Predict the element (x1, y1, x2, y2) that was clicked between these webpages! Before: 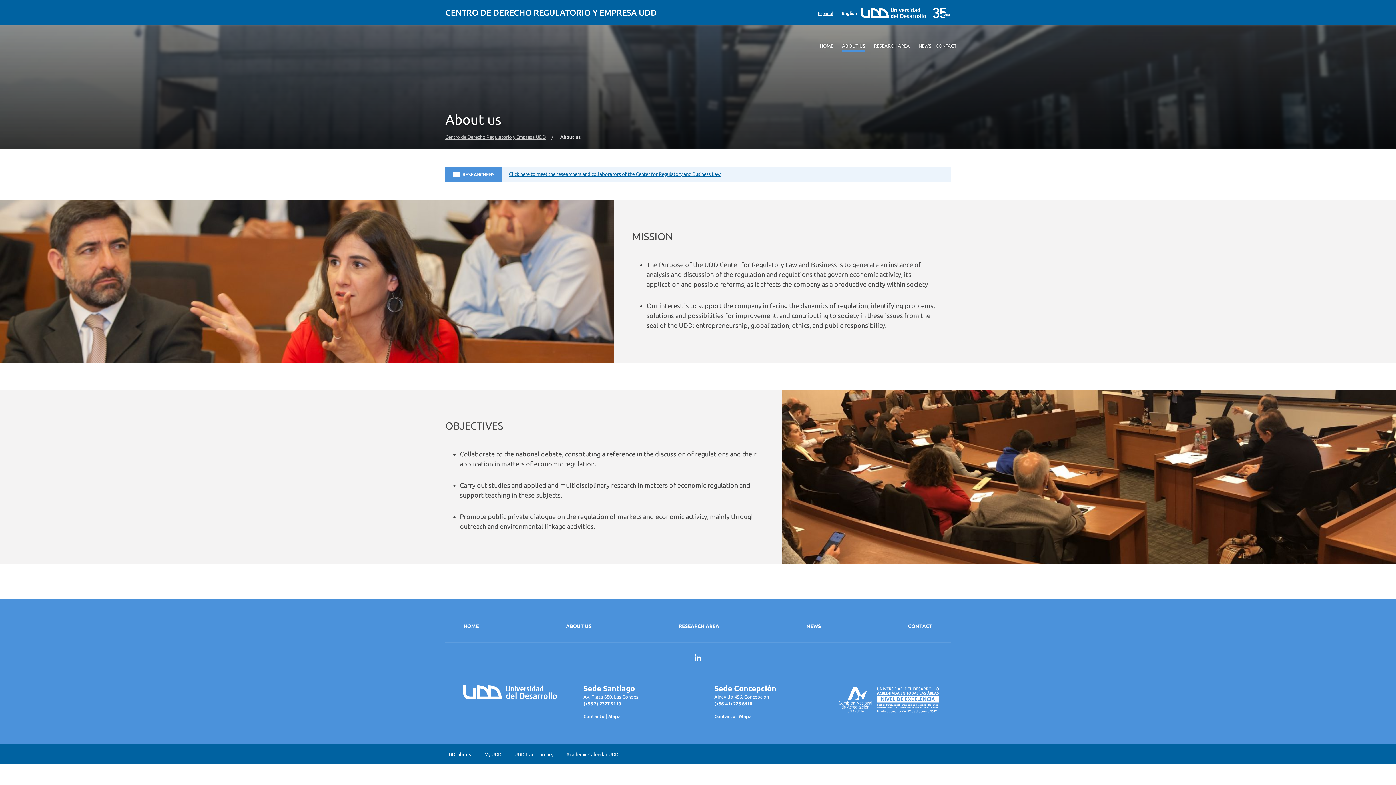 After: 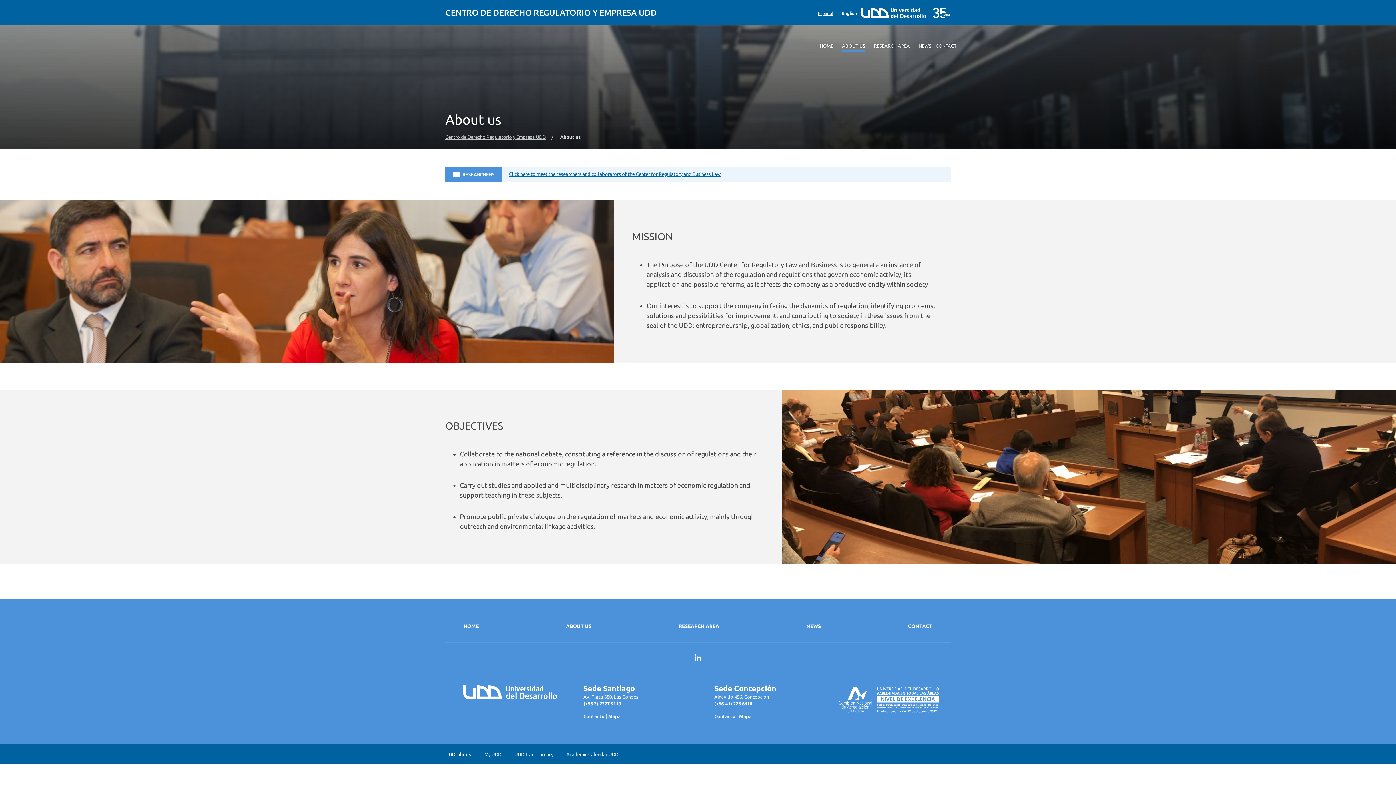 Action: label: English bbox: (838, 10, 860, 16)